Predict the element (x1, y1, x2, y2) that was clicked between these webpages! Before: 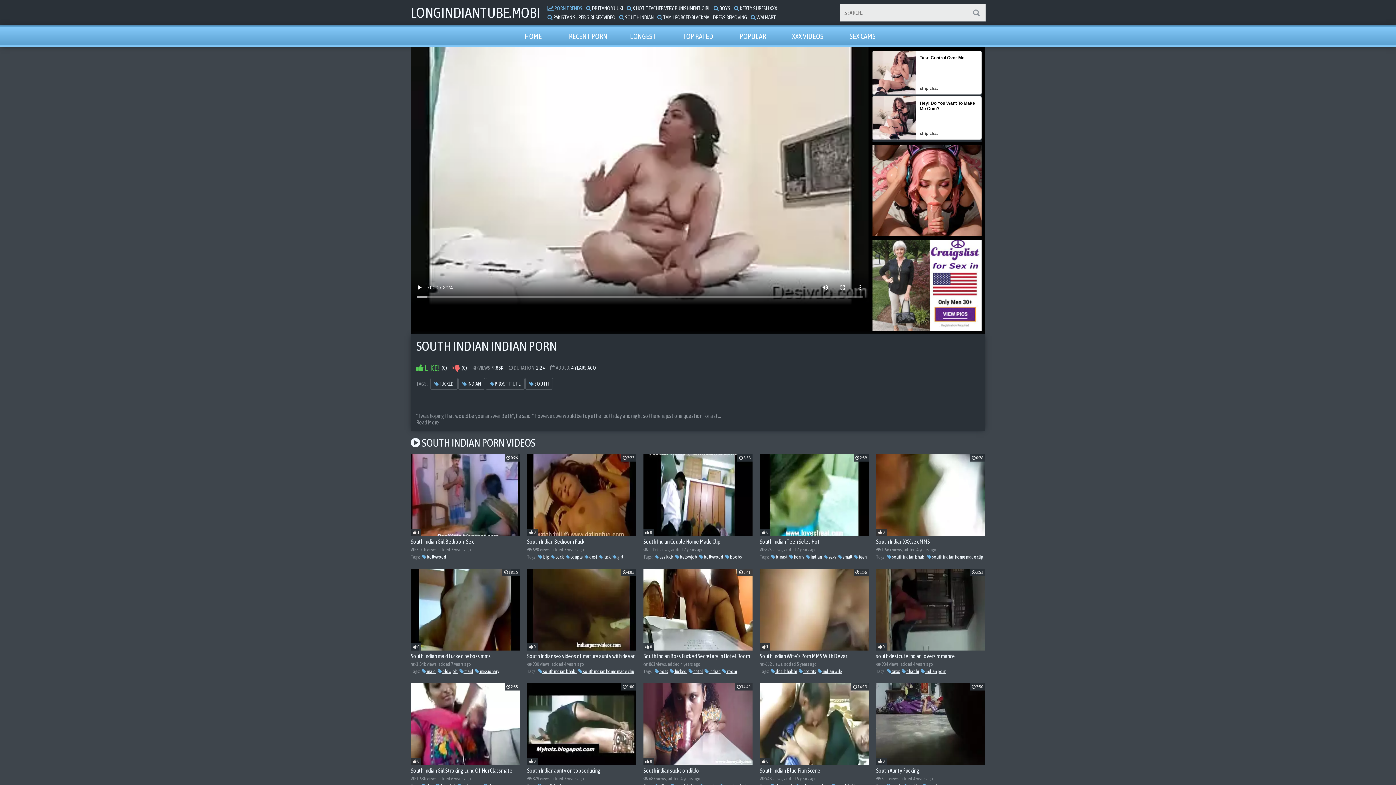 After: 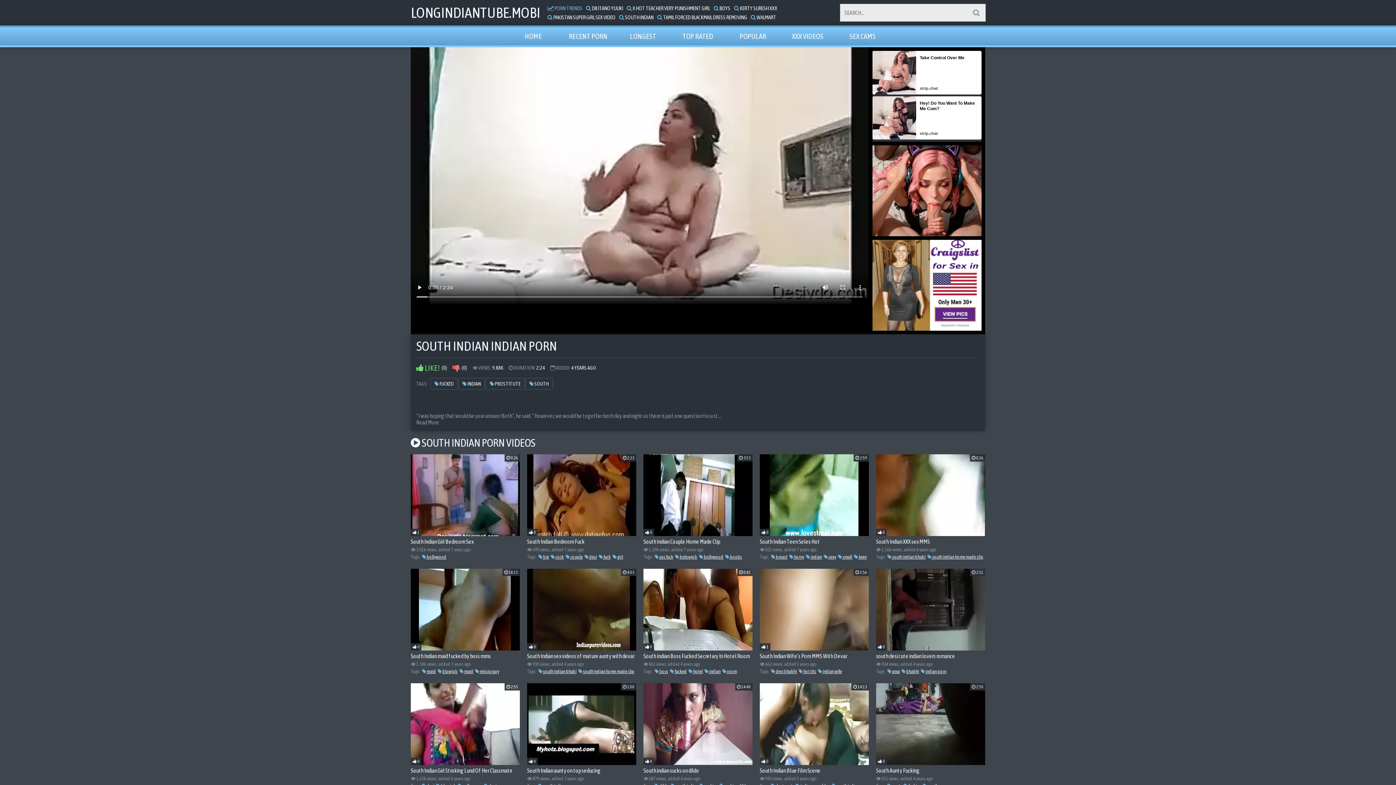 Action: bbox: (416, 363, 440, 372) label:  LIKE!